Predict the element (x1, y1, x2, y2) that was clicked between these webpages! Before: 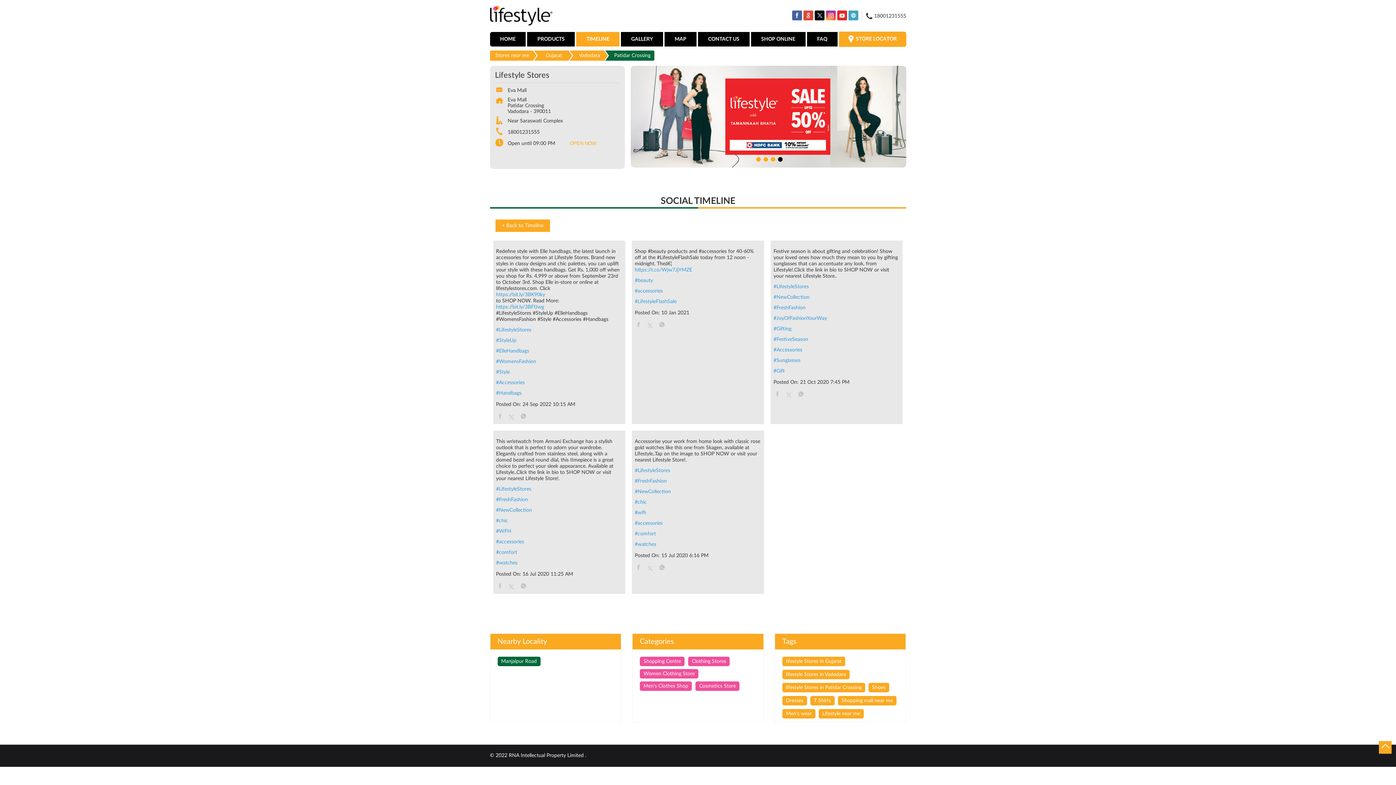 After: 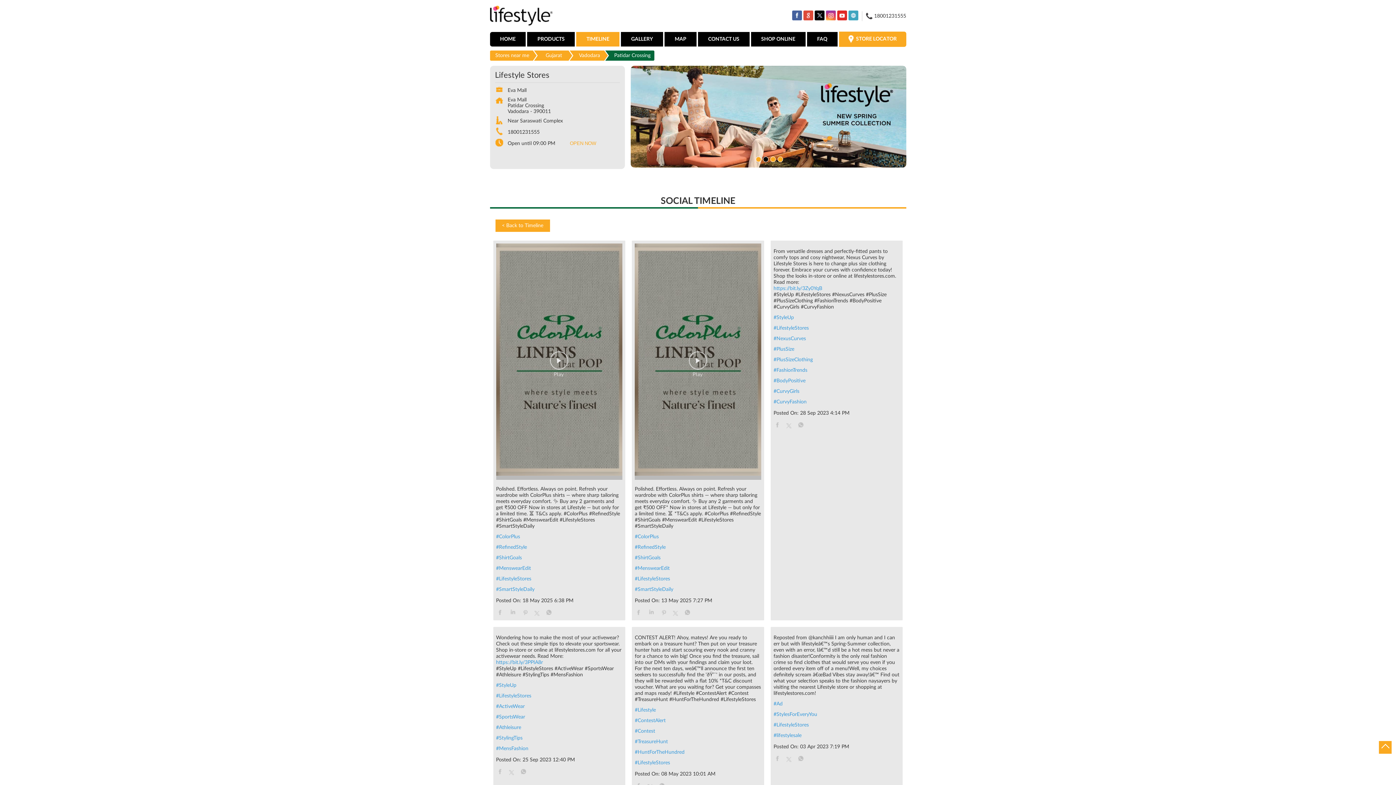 Action: bbox: (496, 486, 622, 492) label: #LifestyleStores